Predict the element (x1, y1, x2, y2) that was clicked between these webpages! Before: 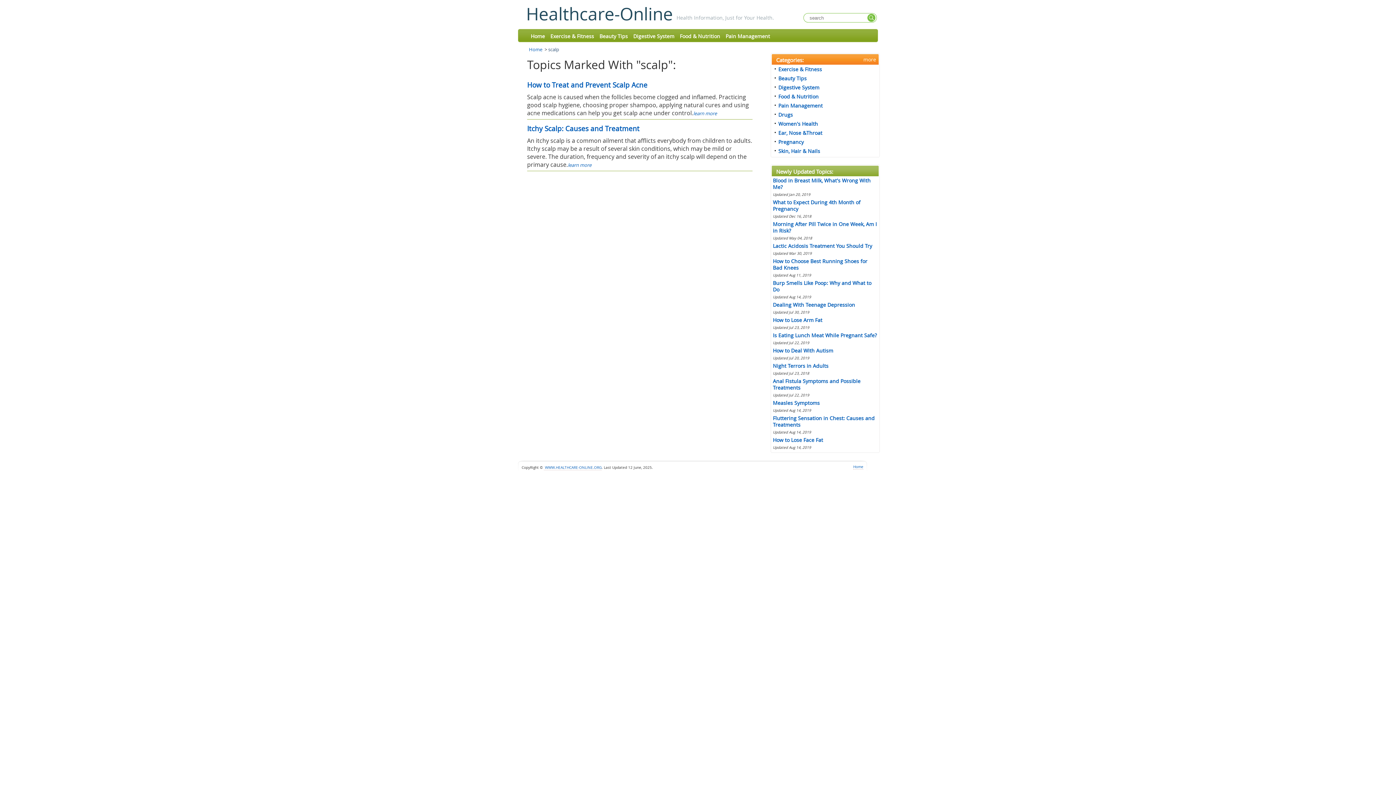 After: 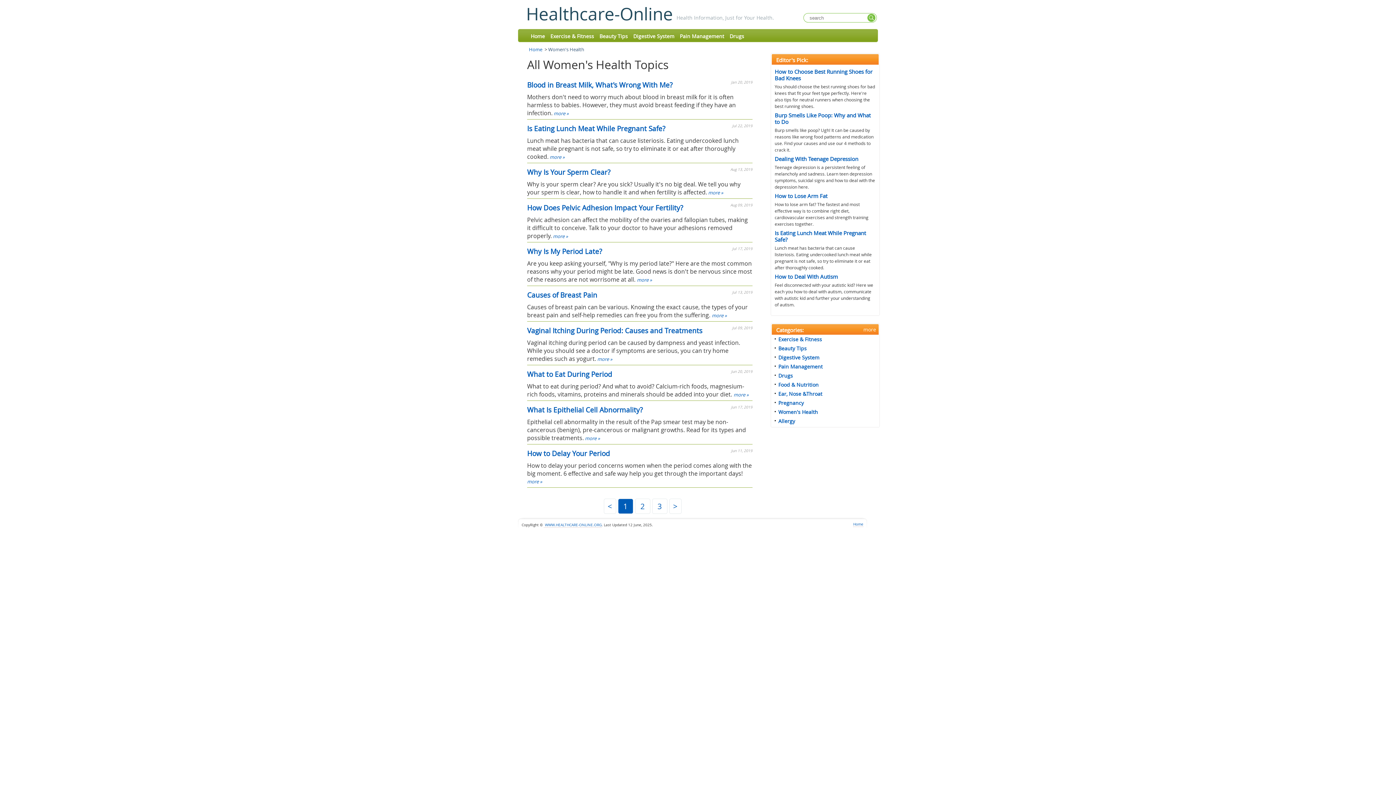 Action: bbox: (778, 120, 818, 127) label: Women's Health